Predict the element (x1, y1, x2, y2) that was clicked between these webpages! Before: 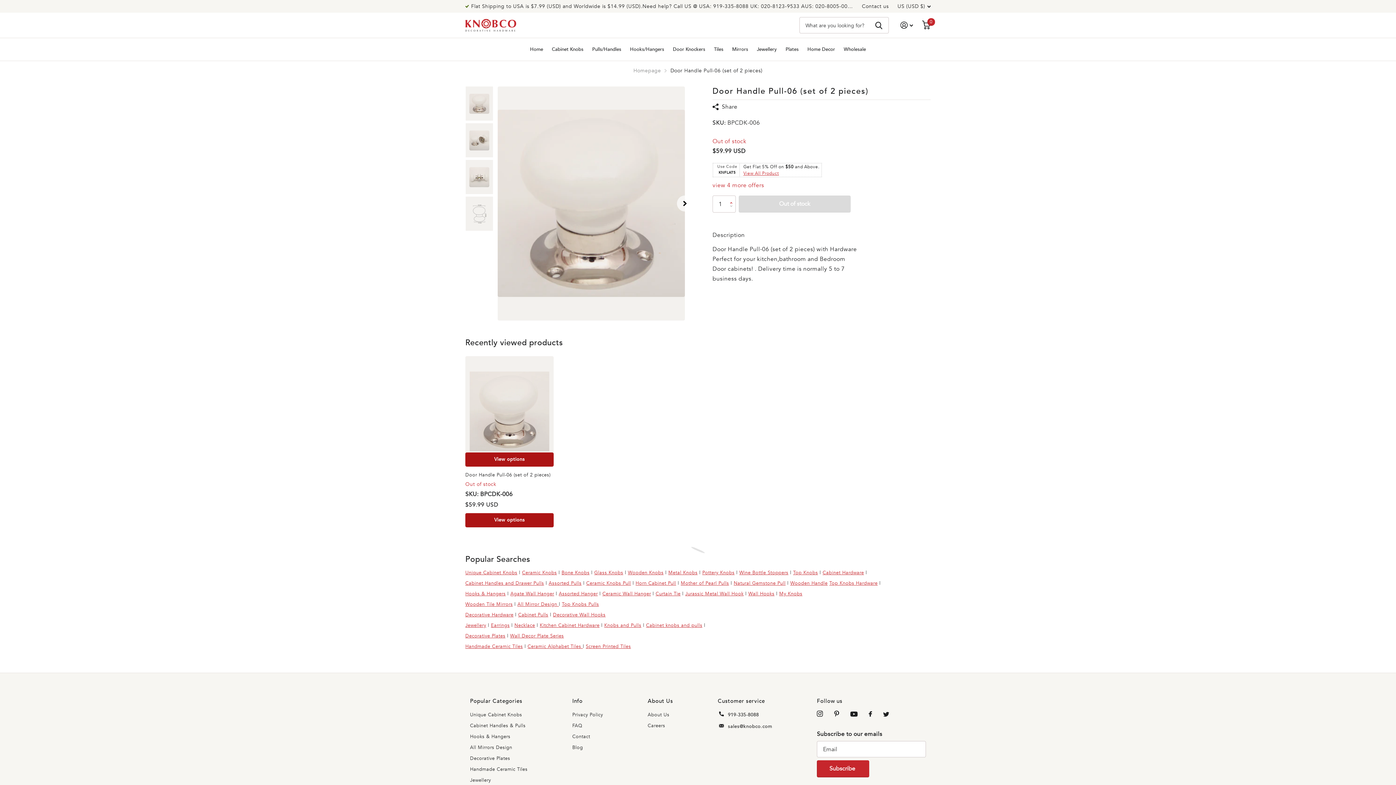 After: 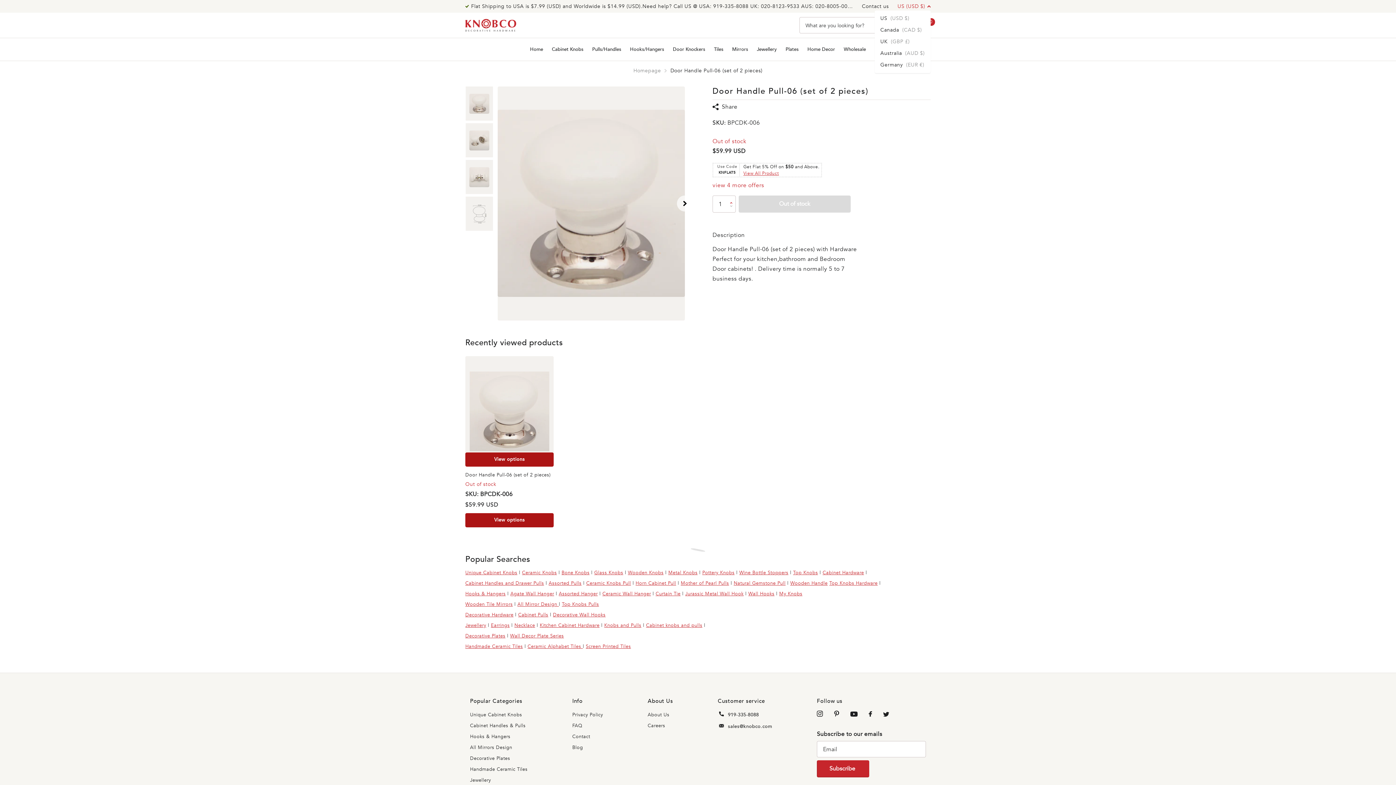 Action: label: US (USD $) bbox: (897, 0, 930, 12)